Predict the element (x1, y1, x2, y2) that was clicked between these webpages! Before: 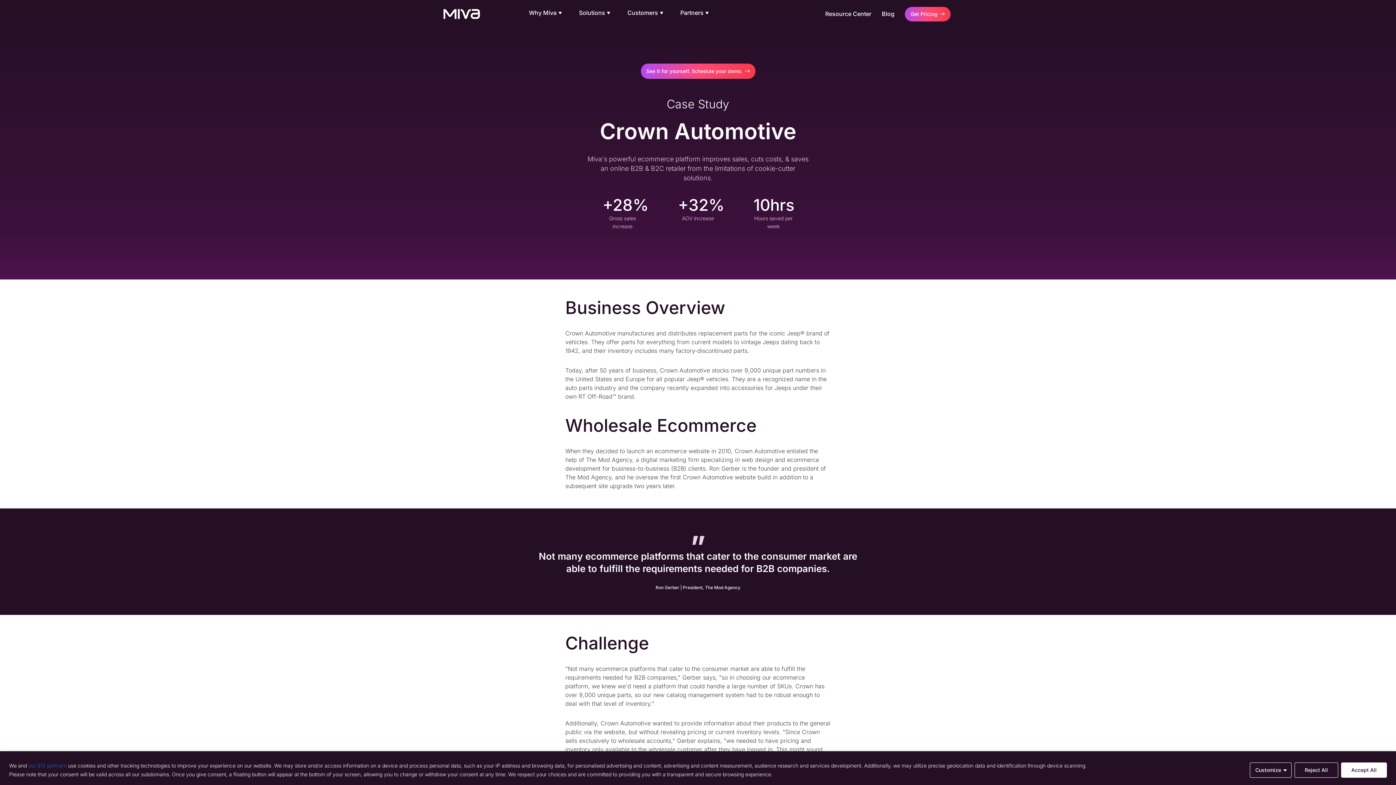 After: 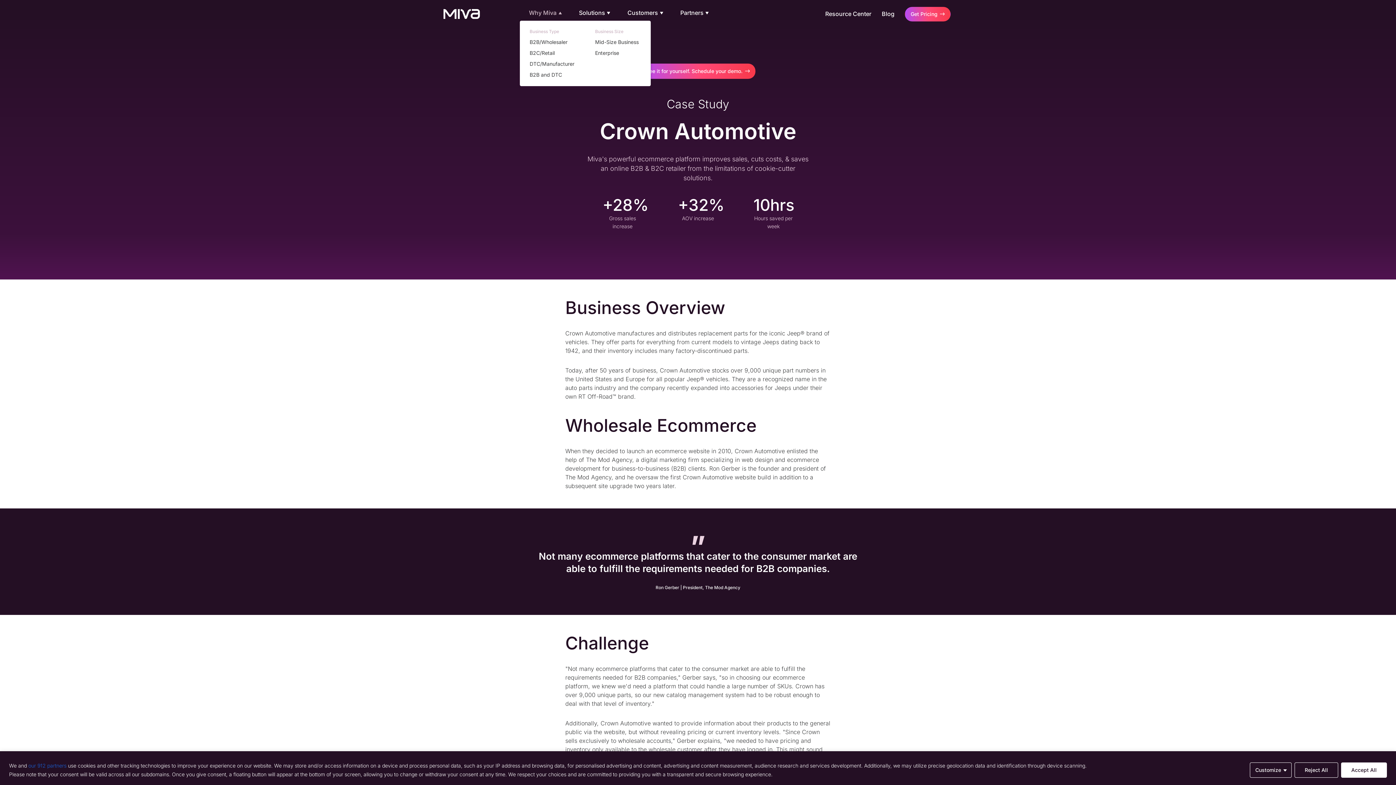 Action: bbox: (529, 9, 563, 17) label: Why Miva